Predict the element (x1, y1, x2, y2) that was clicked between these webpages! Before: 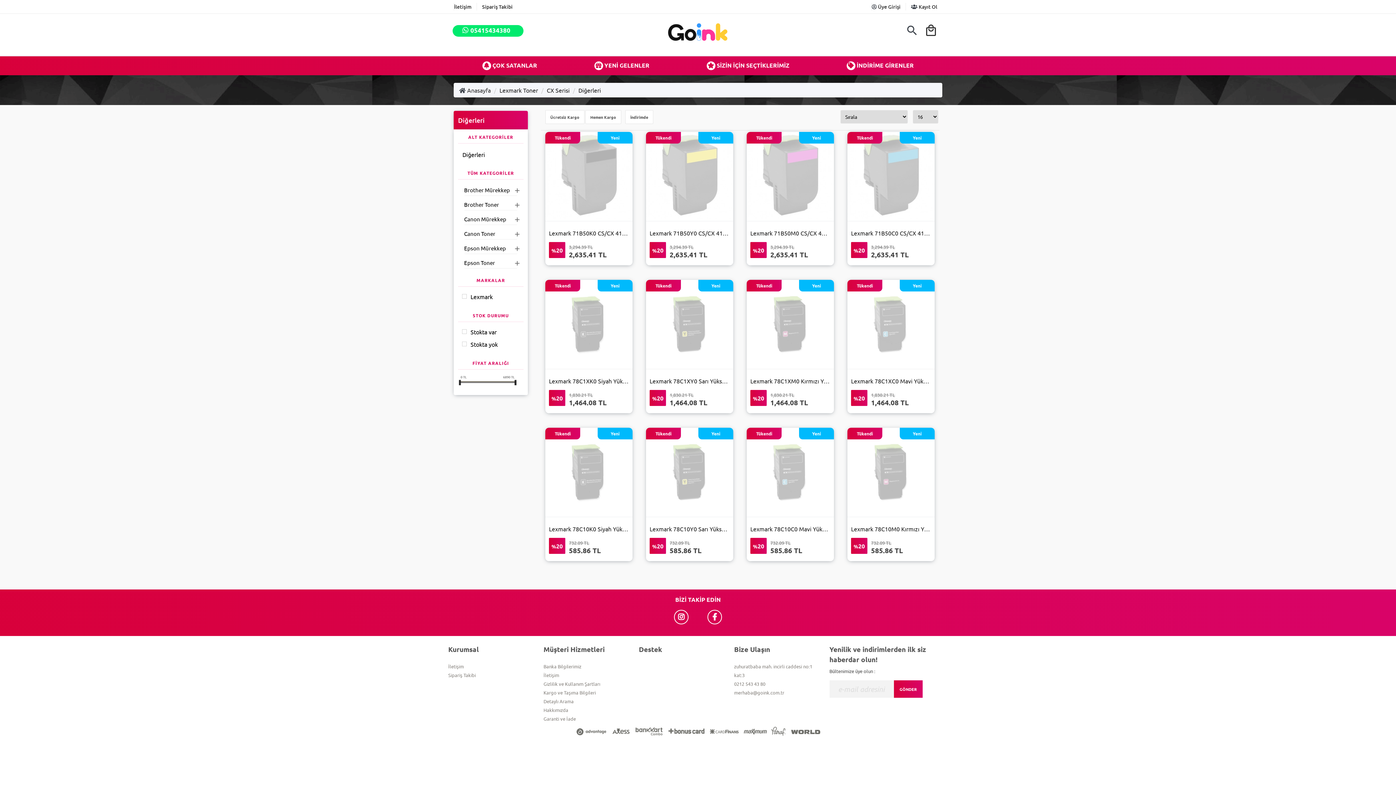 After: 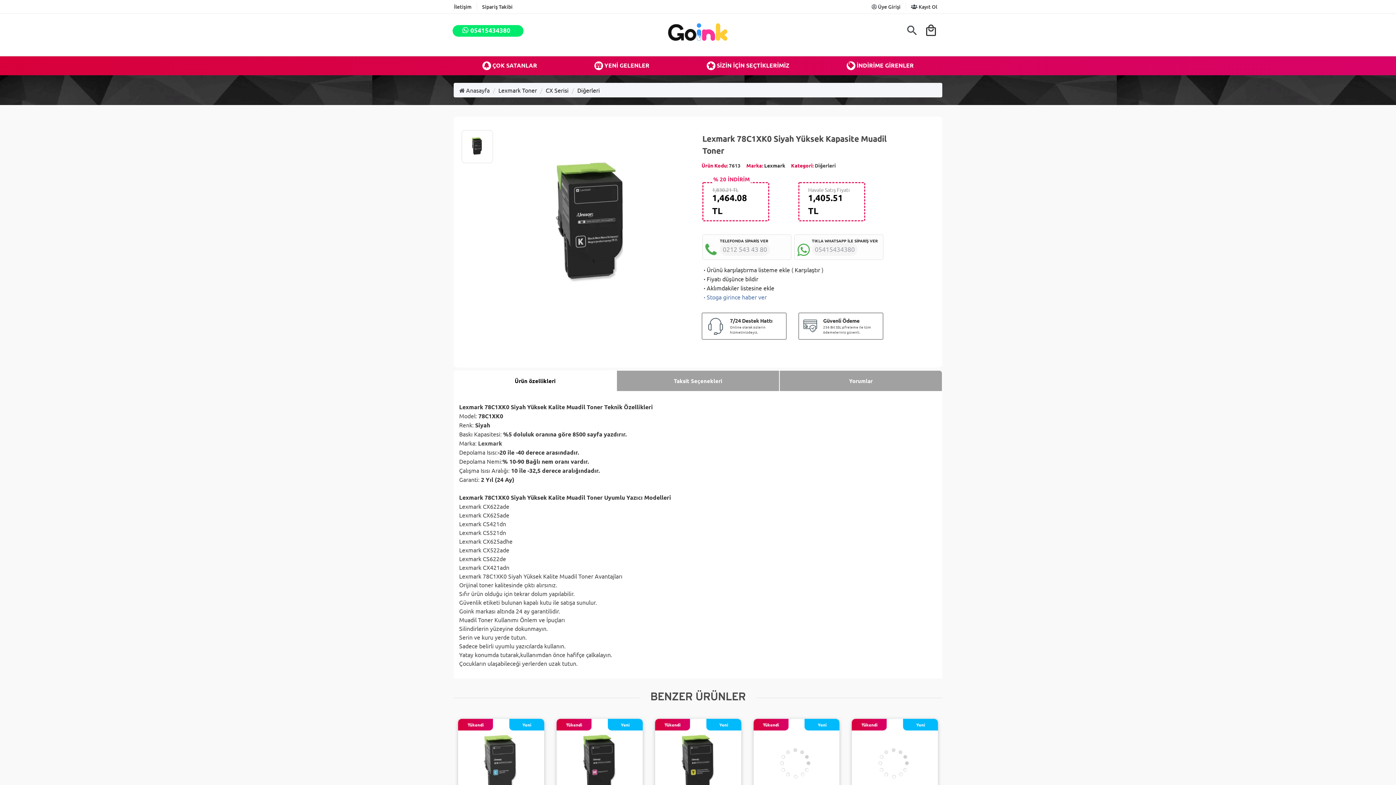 Action: bbox: (545, 361, 632, 413) label: Lexmark 78C1XK0 Siyah Yüksek Kapasite Muadil Toner
Tükendi
Yeni
%20	1,830.21 TL
1,464.08 TL